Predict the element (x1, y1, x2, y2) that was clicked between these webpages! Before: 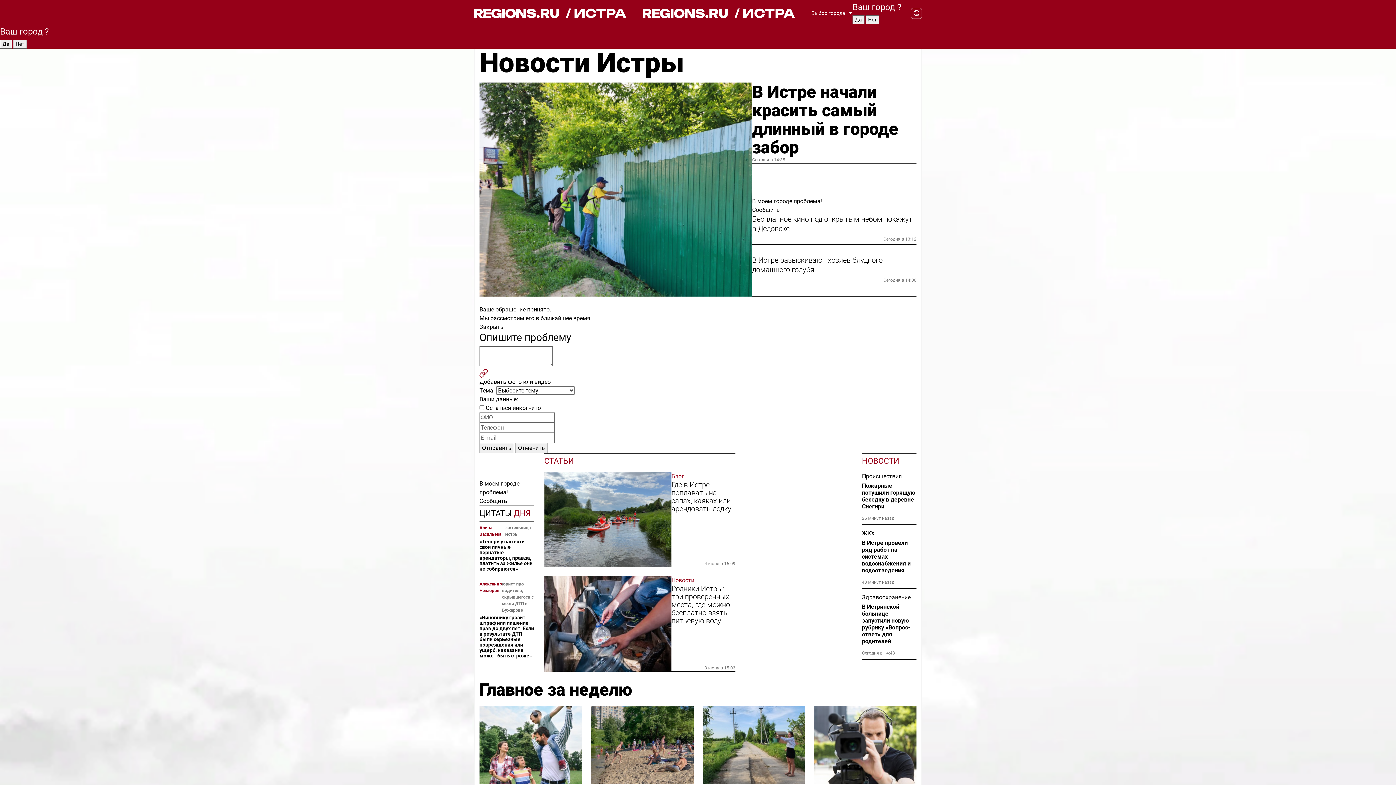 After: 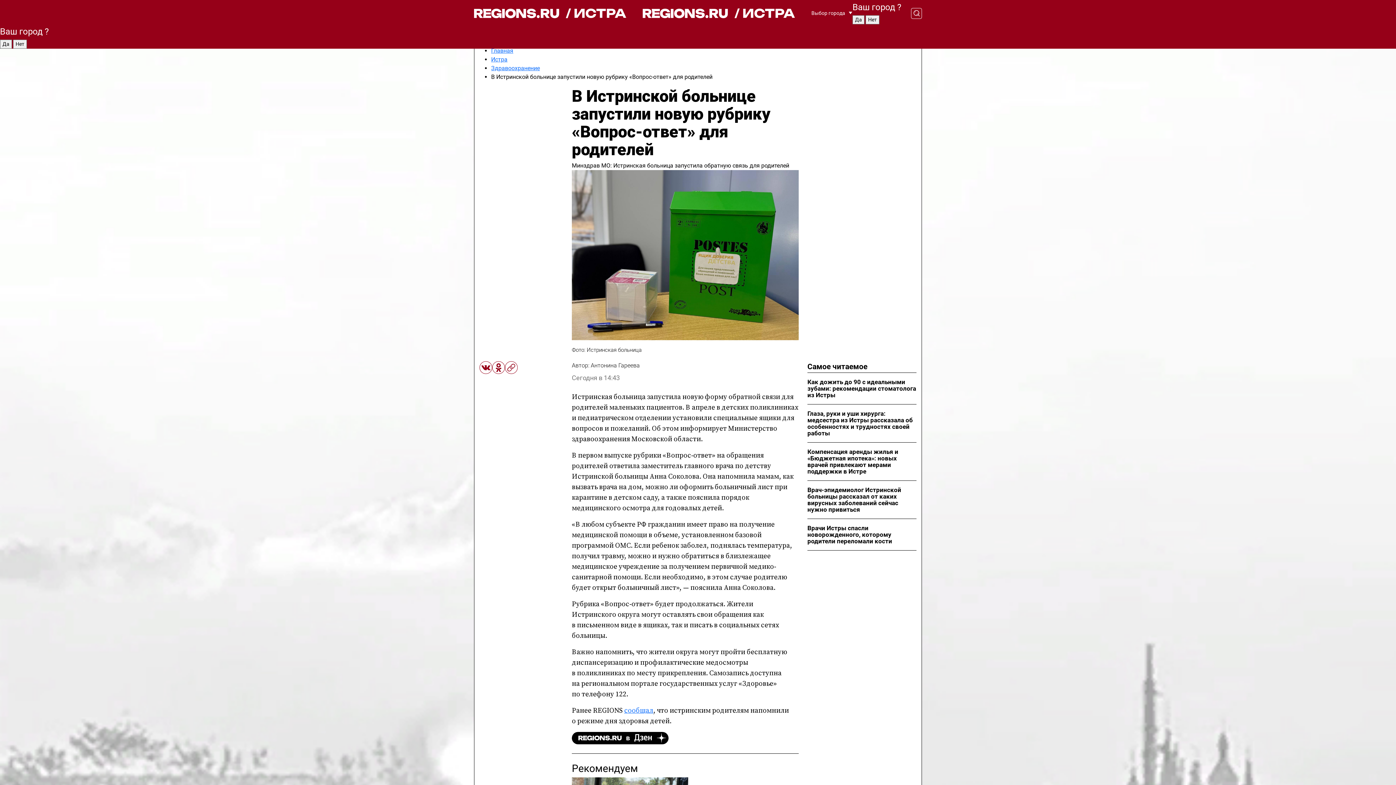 Action: label: В Истринской больнице запустили новую рубрику «Вопрос-ответ» для родителей bbox: (862, 603, 916, 645)